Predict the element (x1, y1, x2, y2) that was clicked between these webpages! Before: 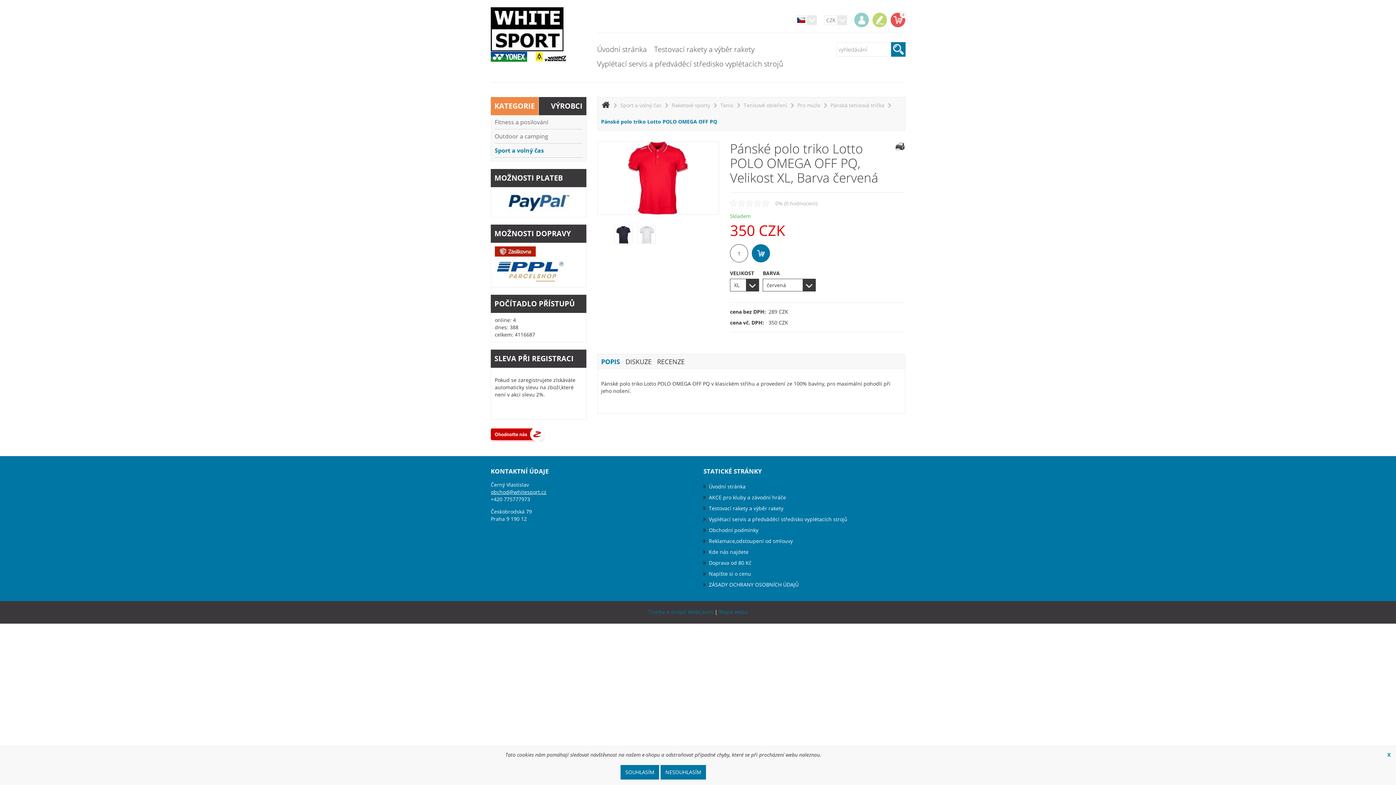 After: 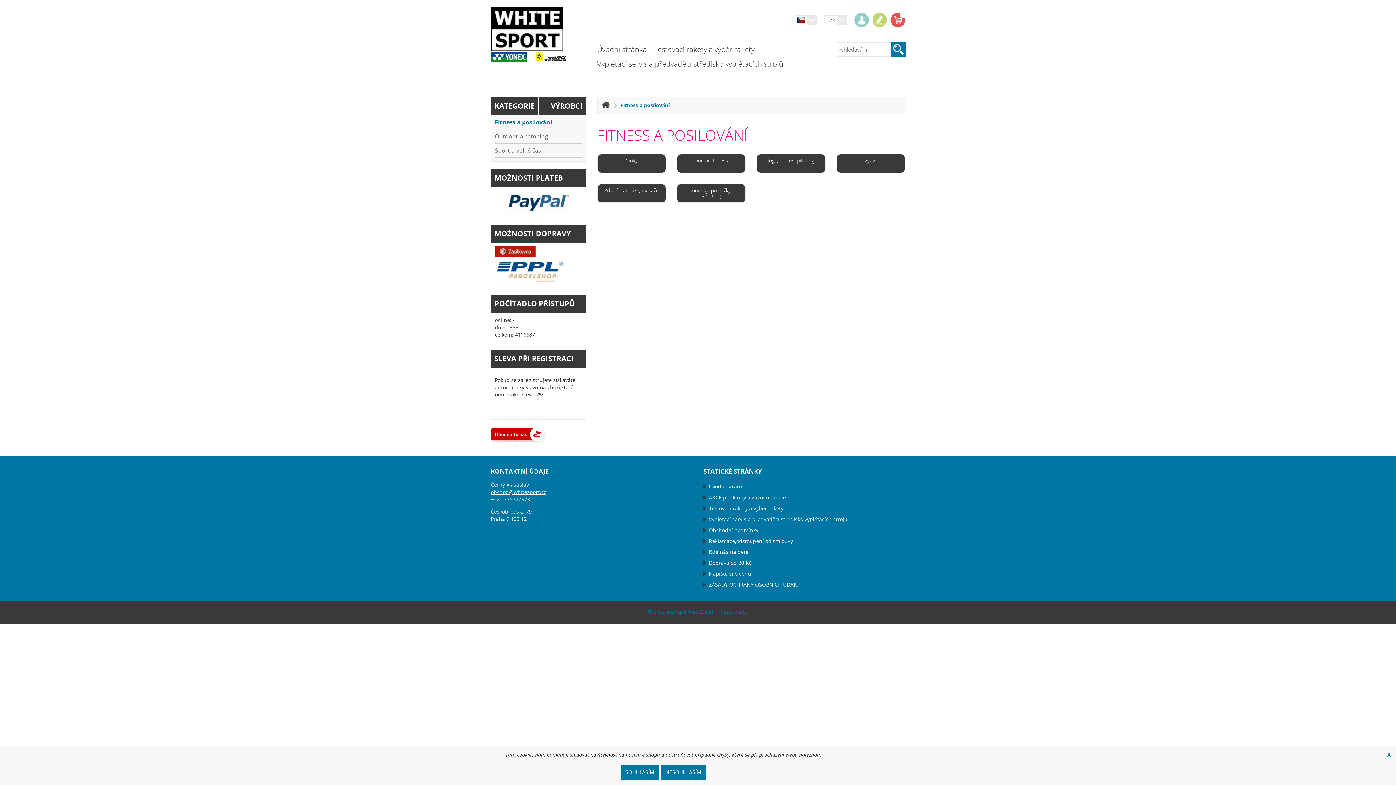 Action: label: Fitness a posilování bbox: (494, 115, 582, 129)